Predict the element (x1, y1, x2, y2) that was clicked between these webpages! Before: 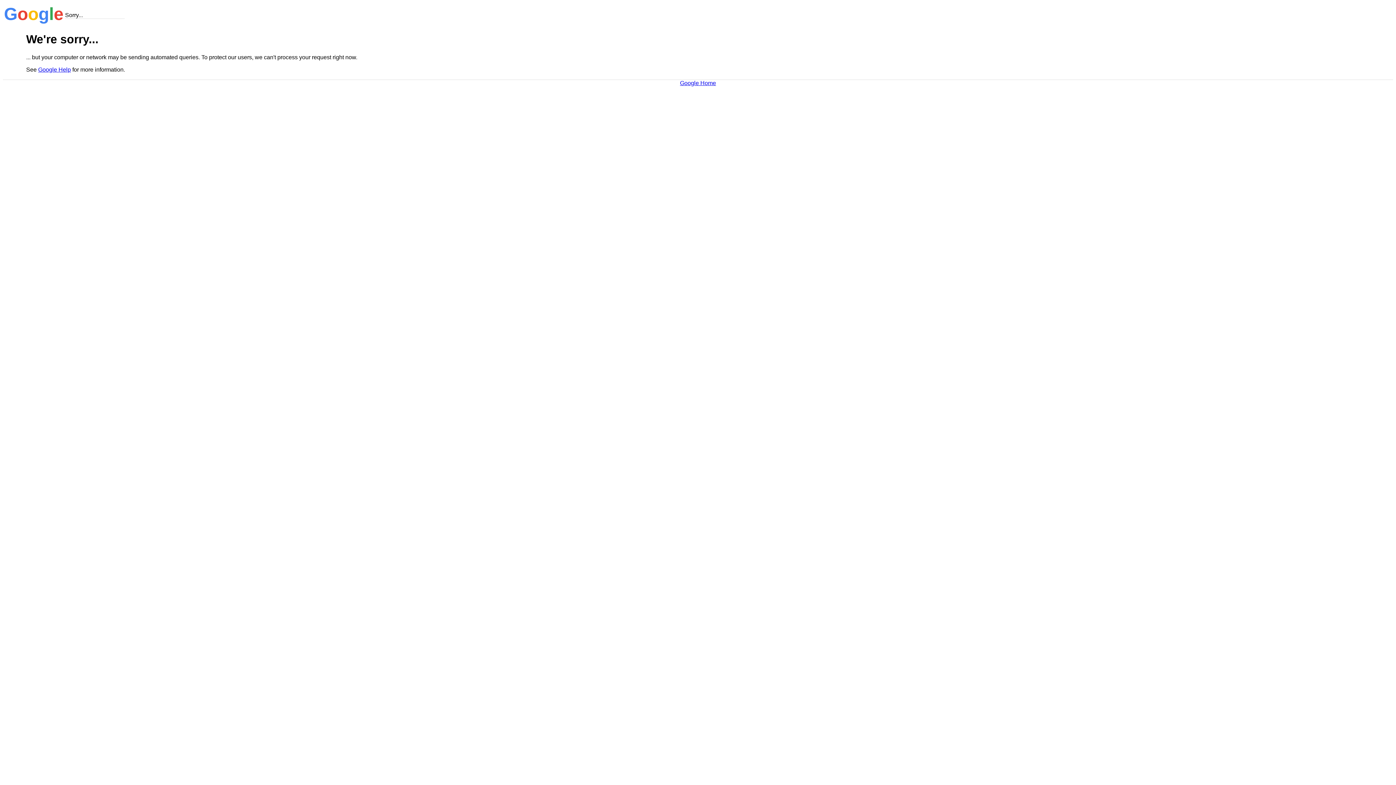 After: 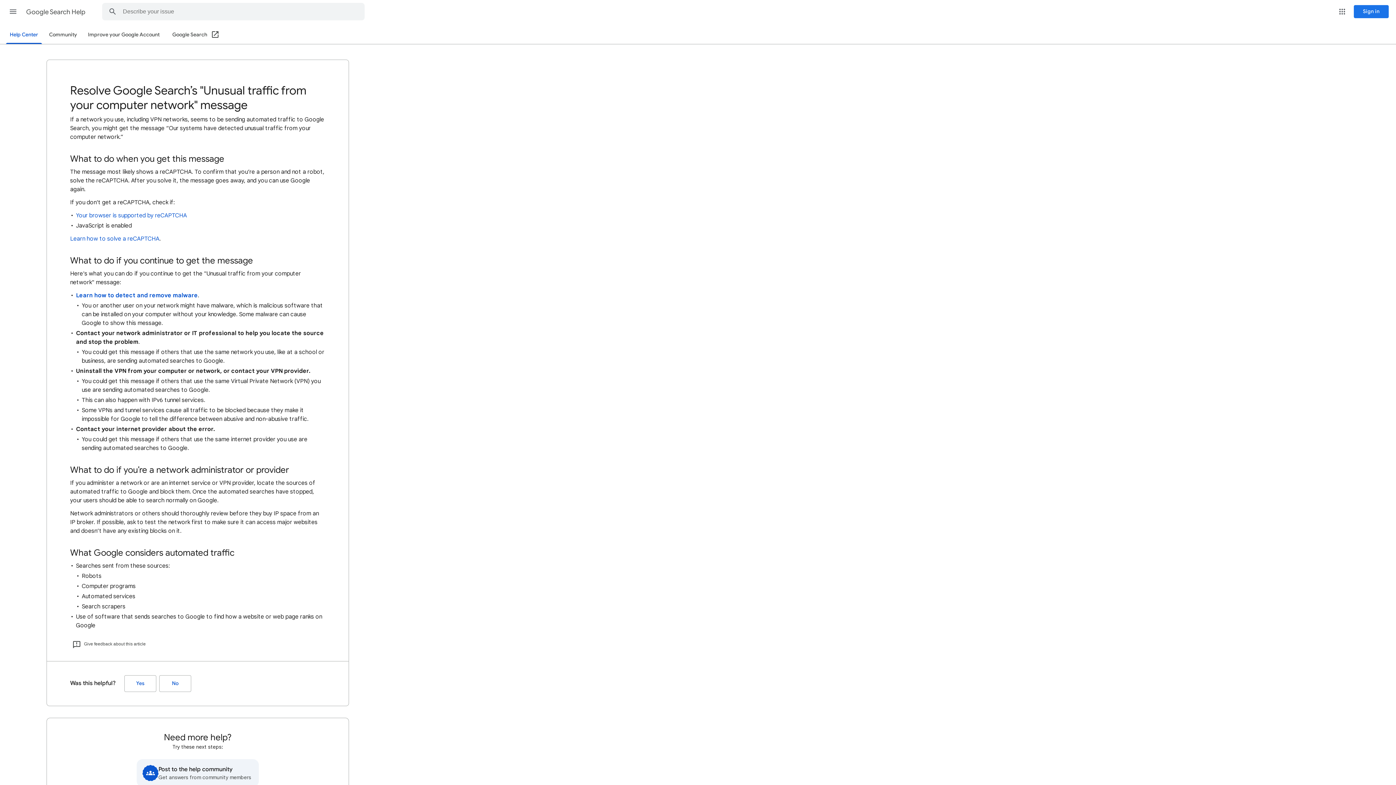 Action: bbox: (38, 66, 70, 72) label: Google Help